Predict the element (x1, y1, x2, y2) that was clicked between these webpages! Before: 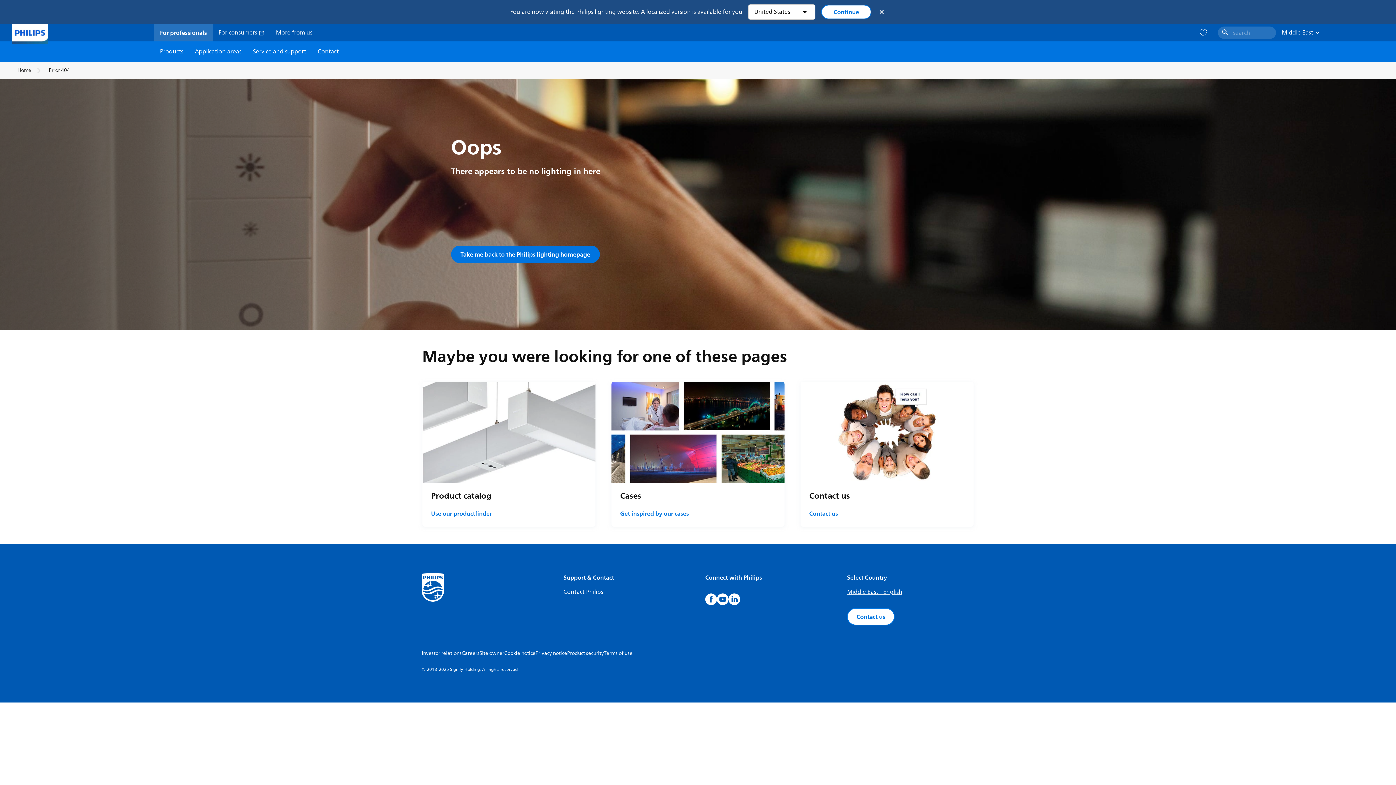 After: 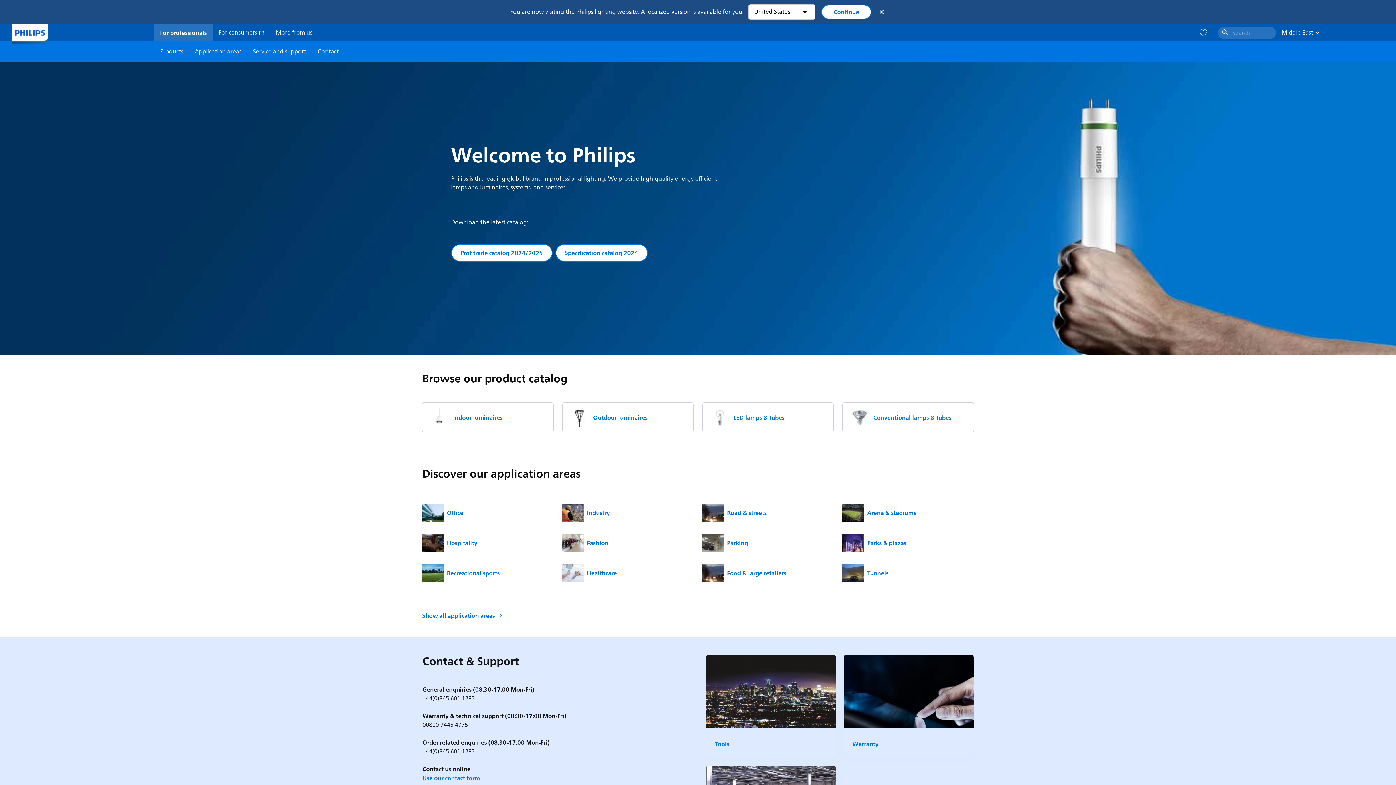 Action: bbox: (11, 24, 48, 41)